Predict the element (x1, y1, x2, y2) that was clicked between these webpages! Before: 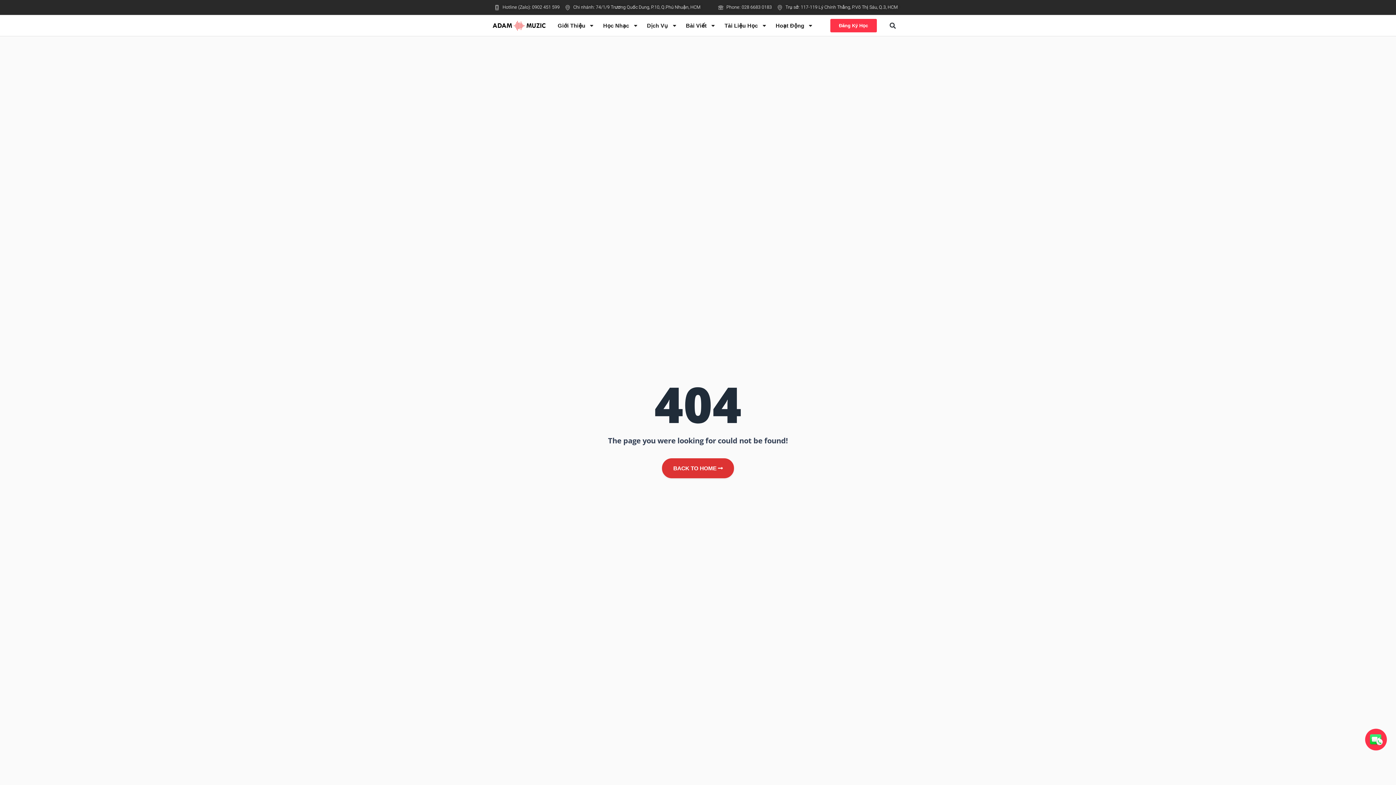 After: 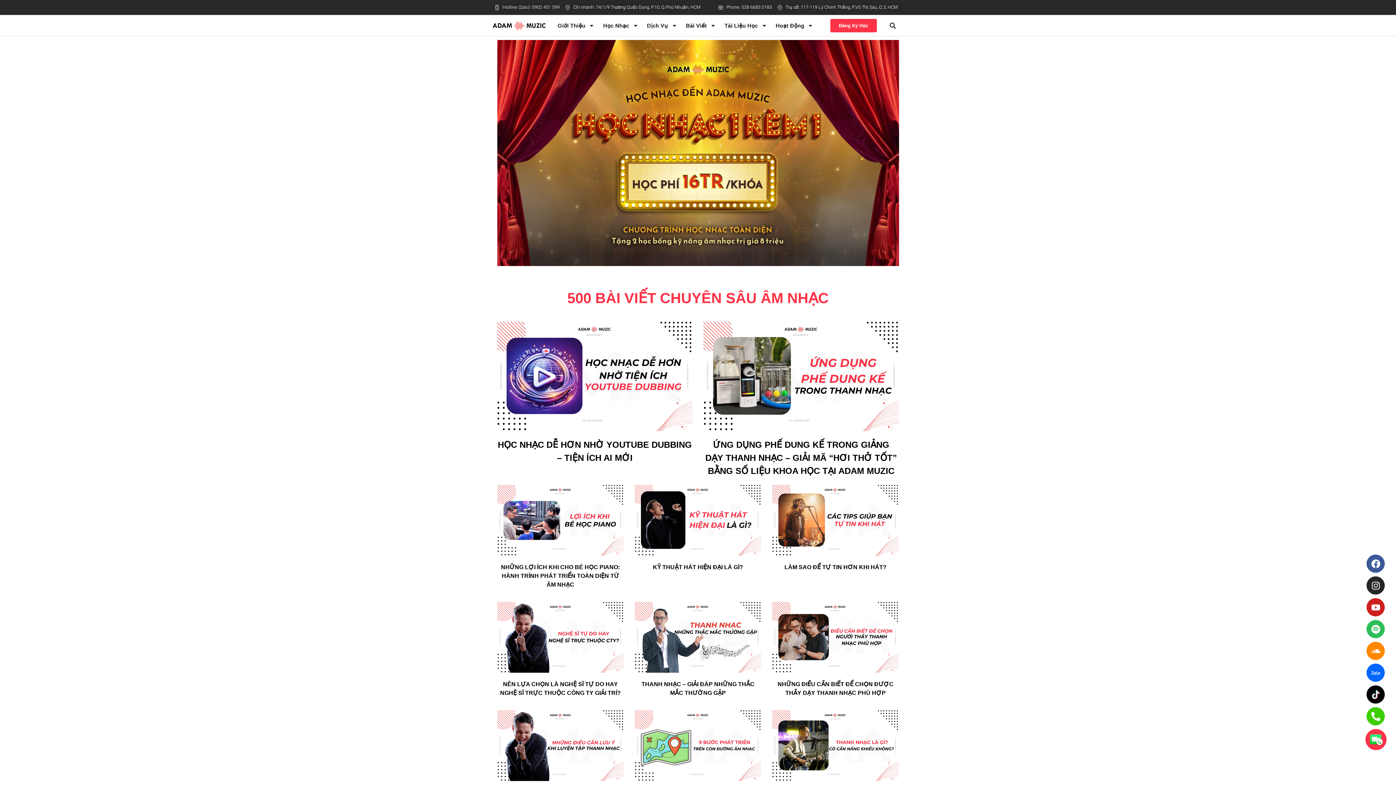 Action: bbox: (662, 458, 734, 478) label: BACK TO HOME 